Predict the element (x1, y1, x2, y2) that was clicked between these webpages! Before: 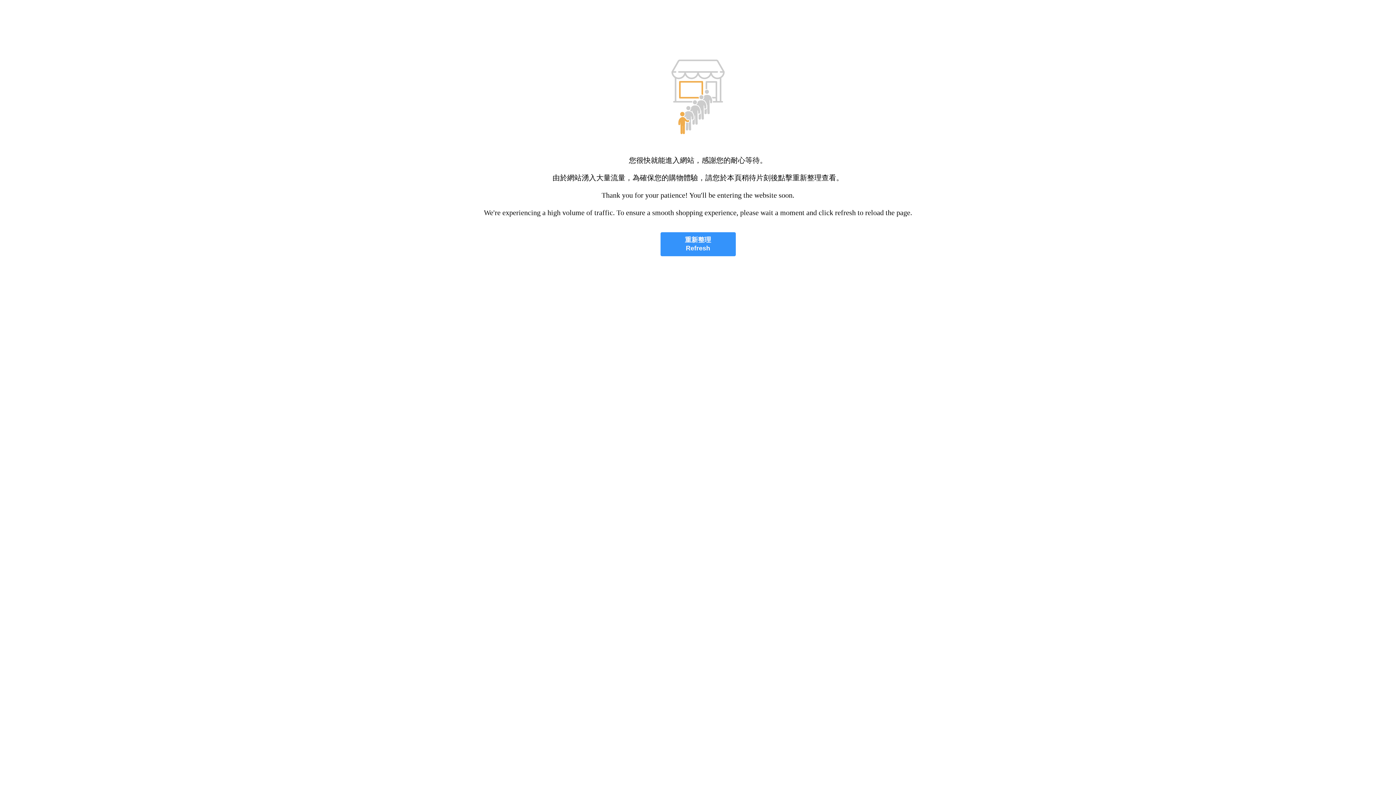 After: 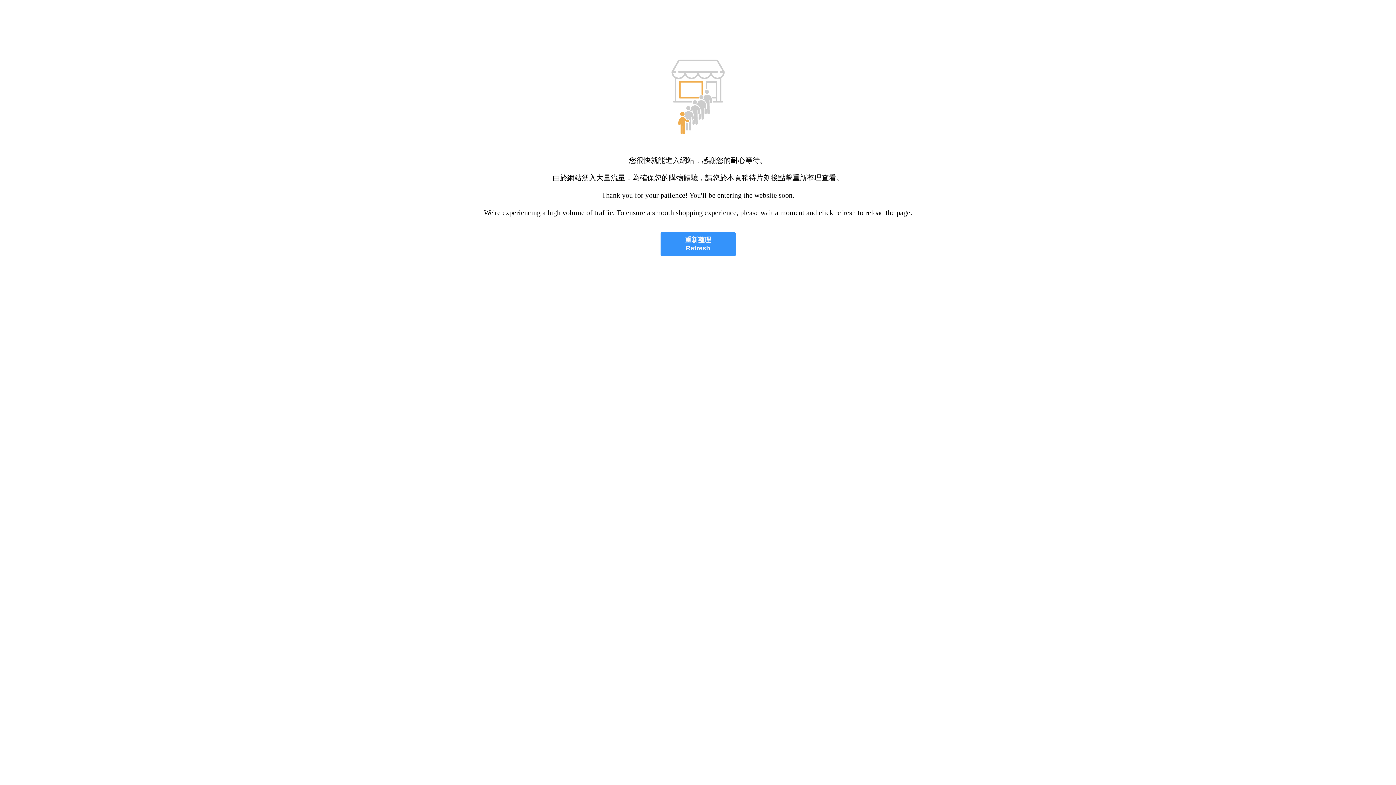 Action: bbox: (660, 232, 735, 256) label: 重新整理
Refresh